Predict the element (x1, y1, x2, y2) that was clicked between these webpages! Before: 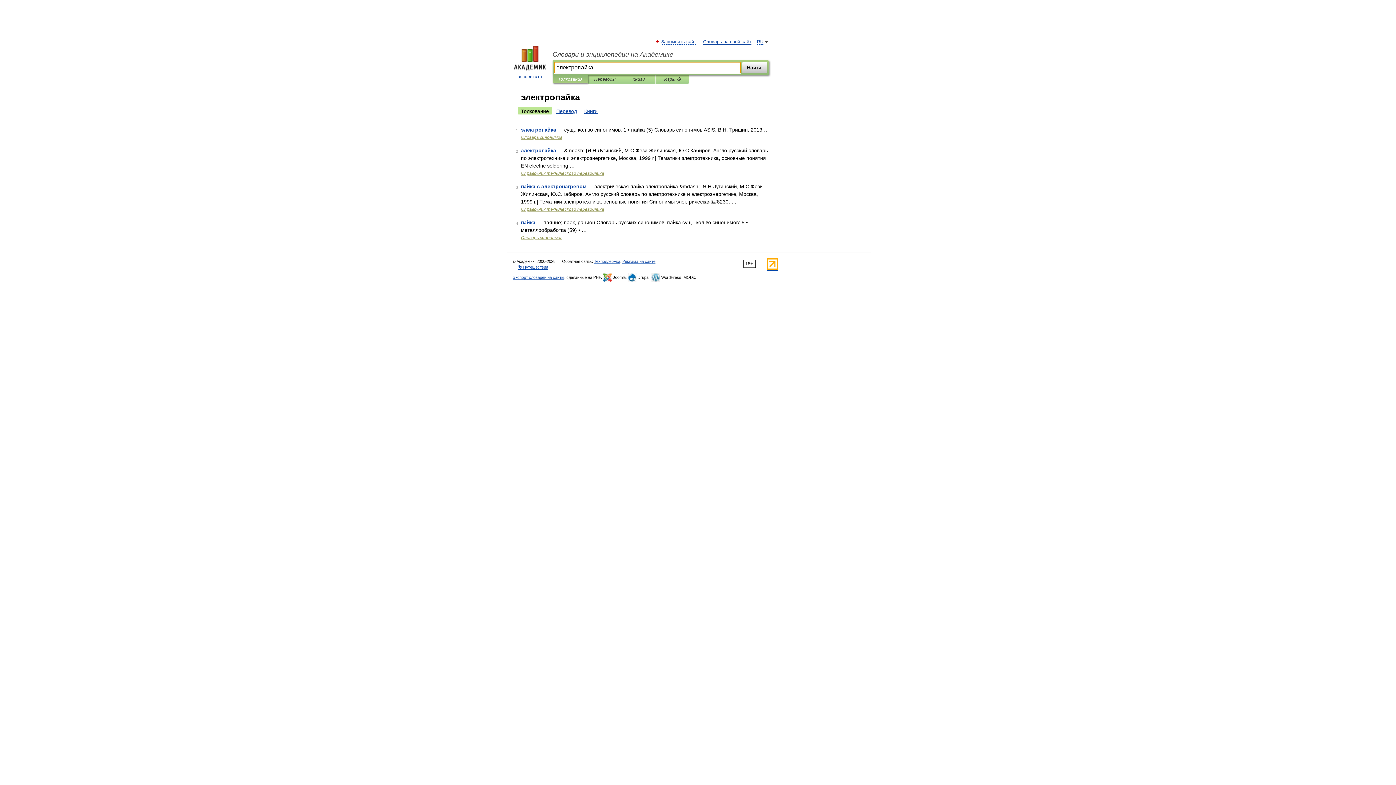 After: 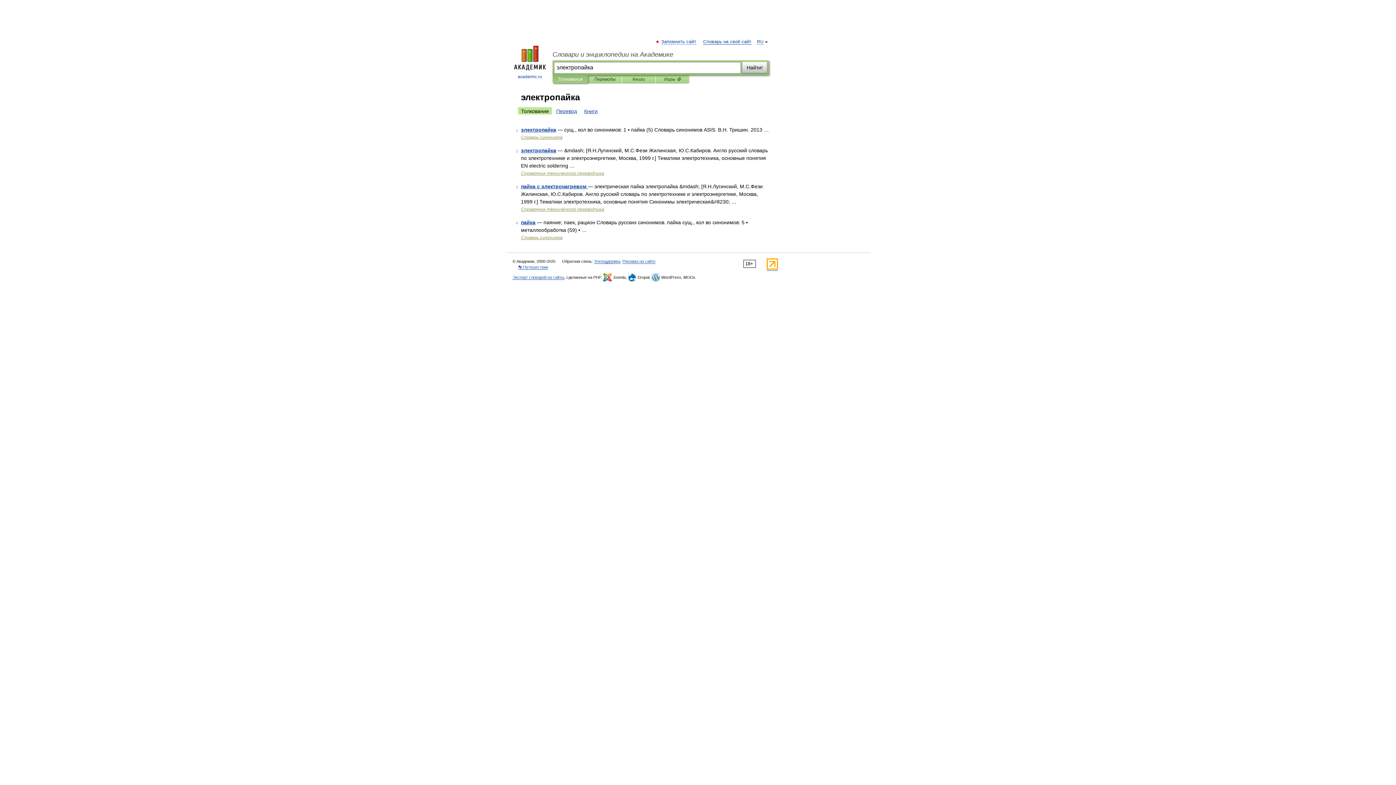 Action: bbox: (766, 266, 778, 270)